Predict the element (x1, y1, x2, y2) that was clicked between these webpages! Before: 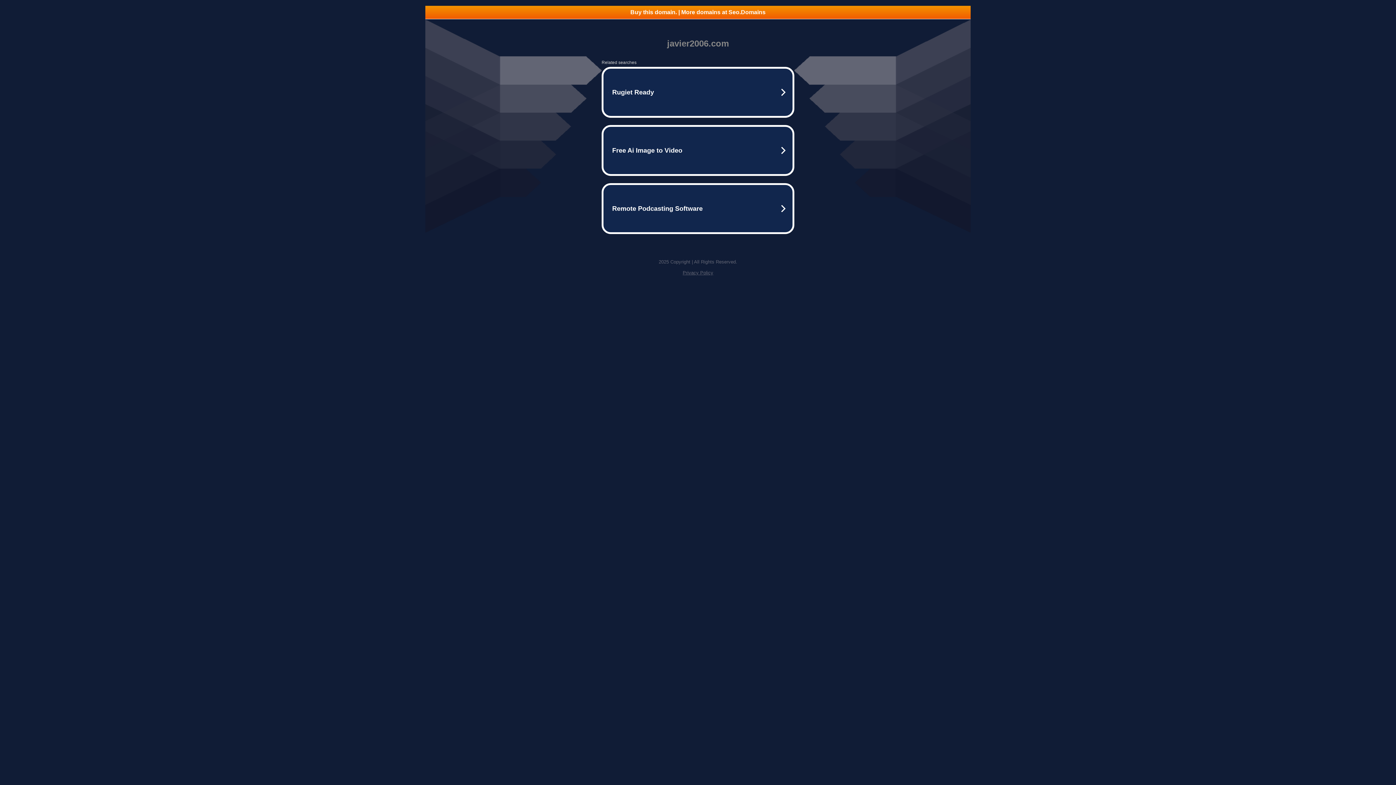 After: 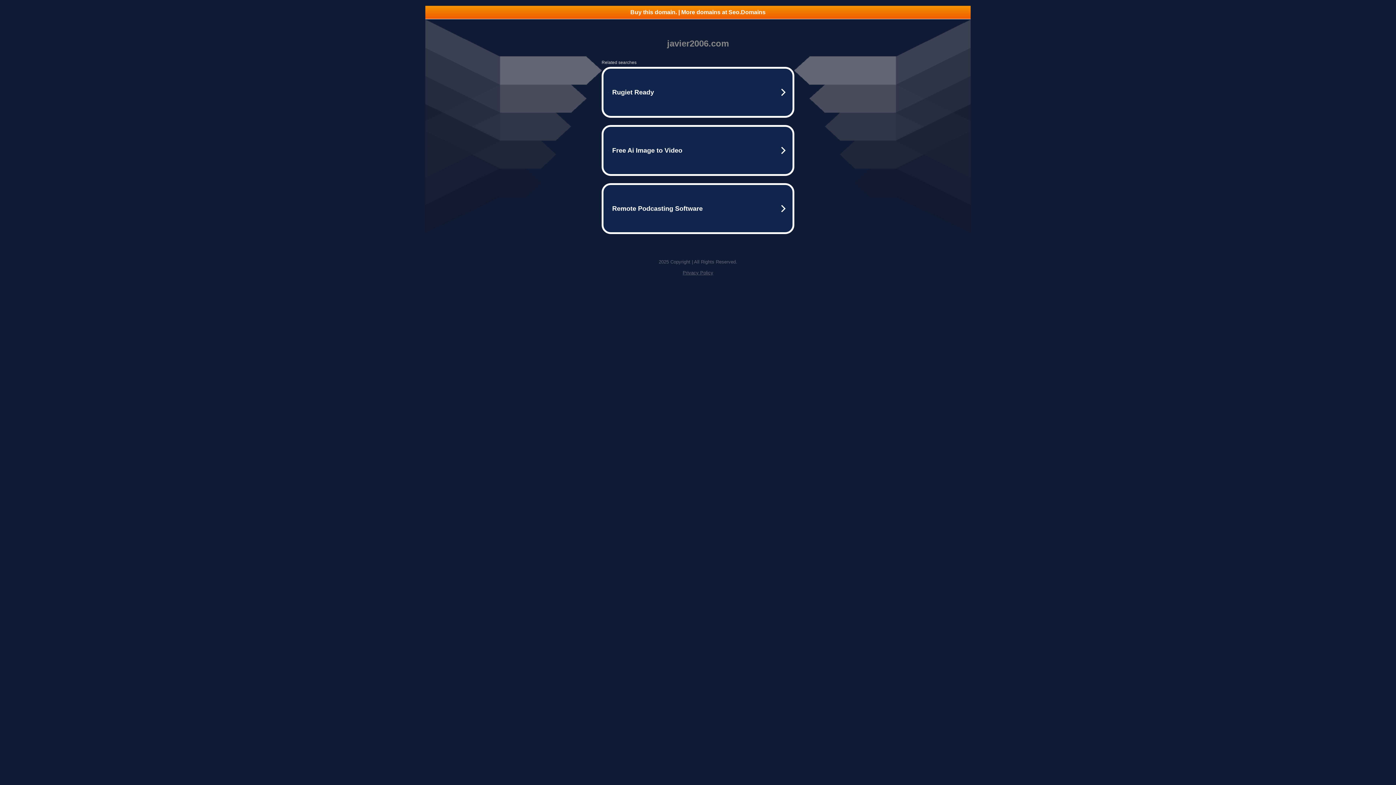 Action: bbox: (425, 5, 970, 18) label: Buy this domain. | More domains at Seo.Domains